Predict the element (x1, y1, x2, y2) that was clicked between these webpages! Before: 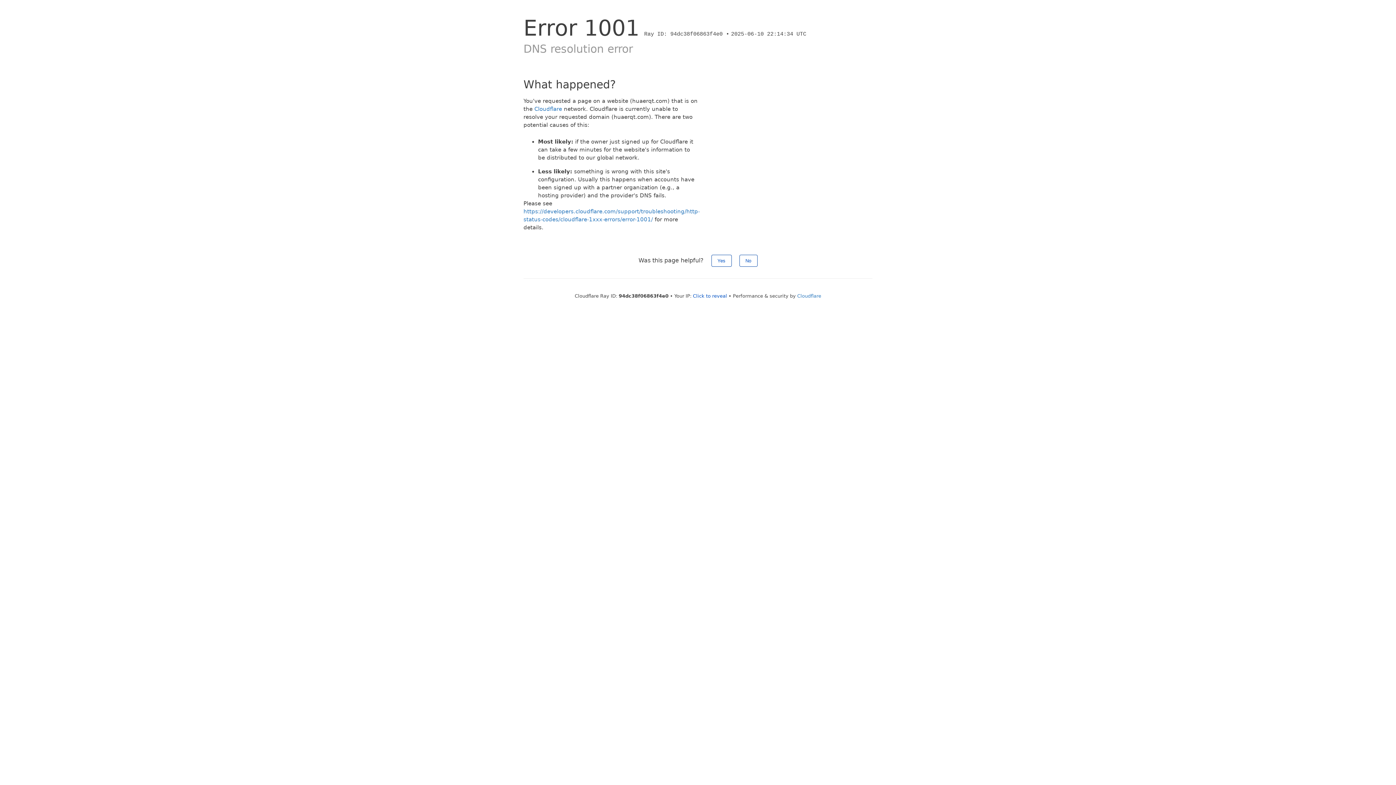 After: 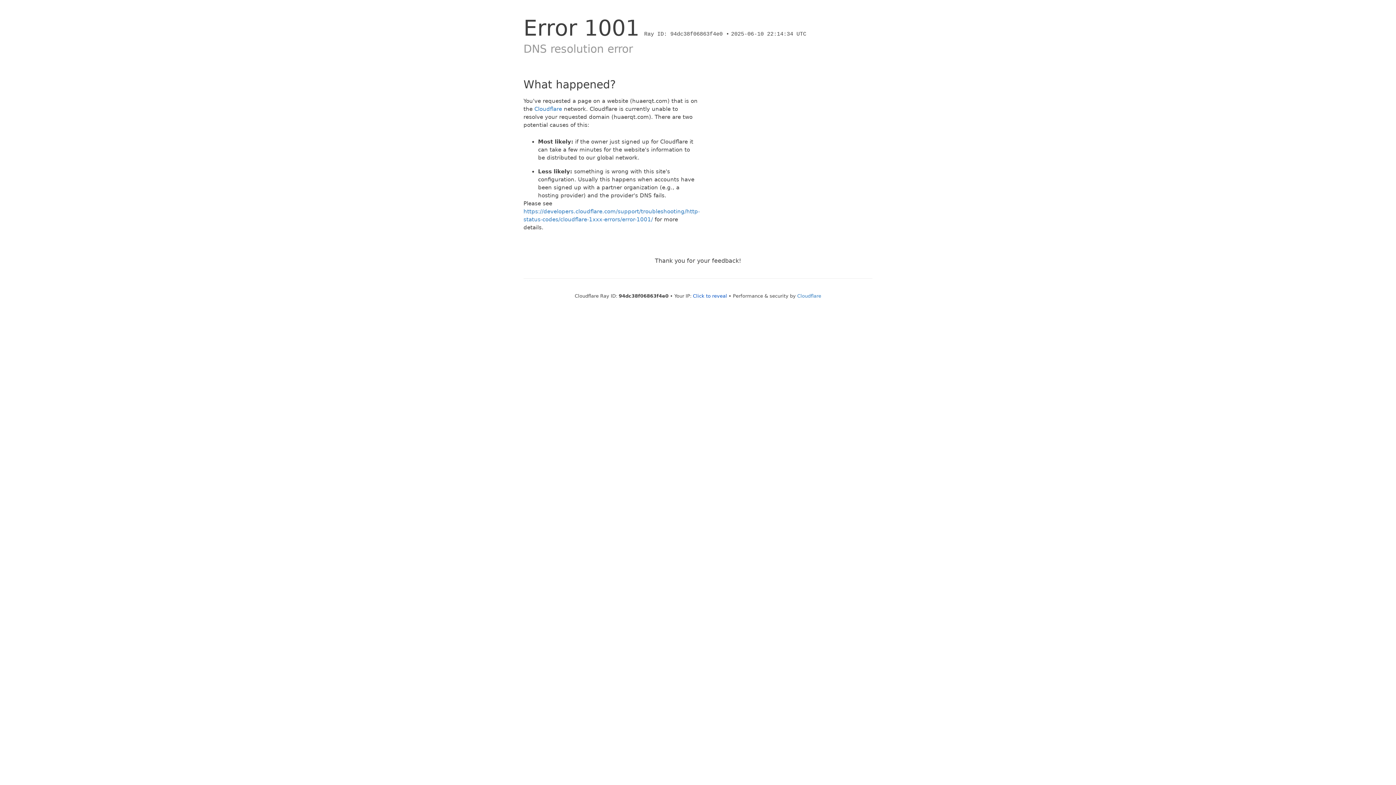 Action: label: Yes bbox: (711, 254, 731, 266)